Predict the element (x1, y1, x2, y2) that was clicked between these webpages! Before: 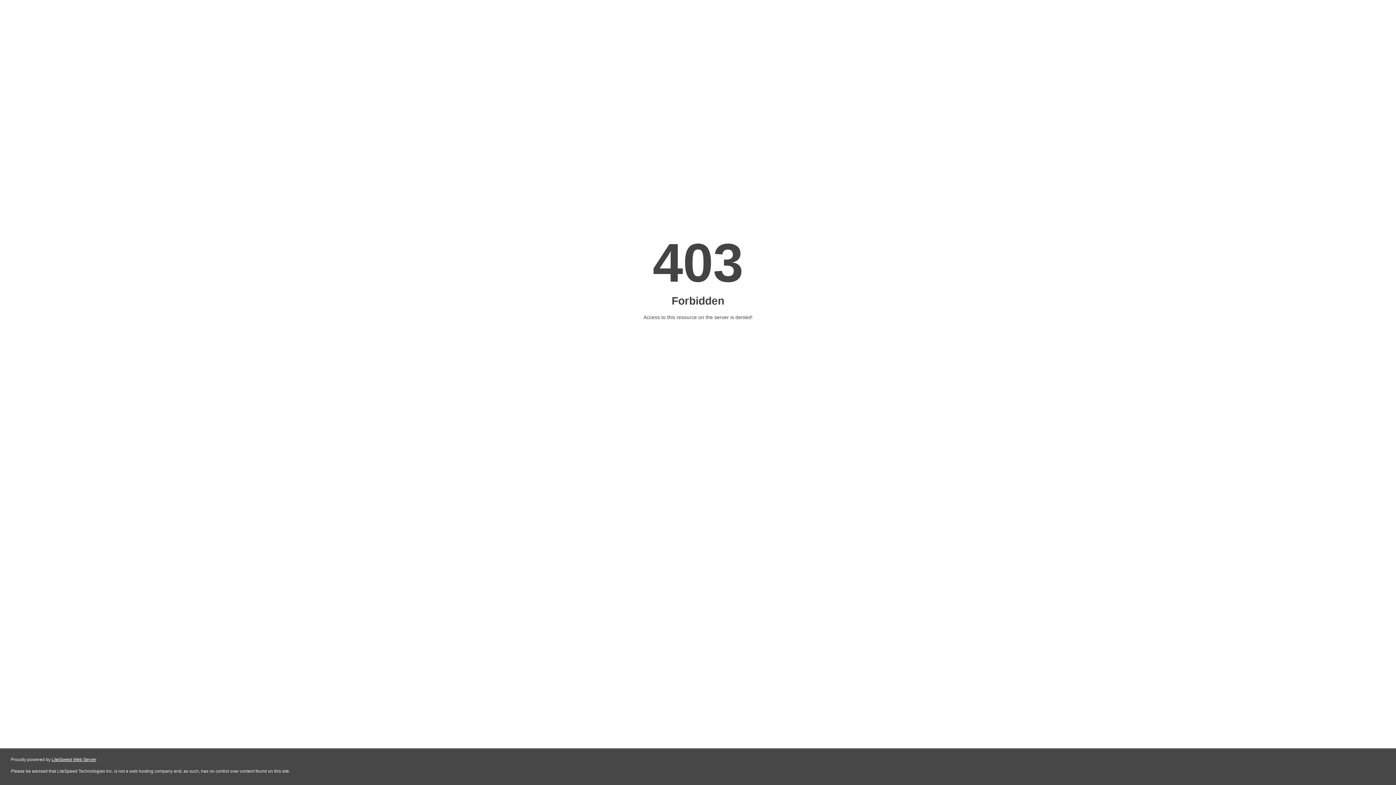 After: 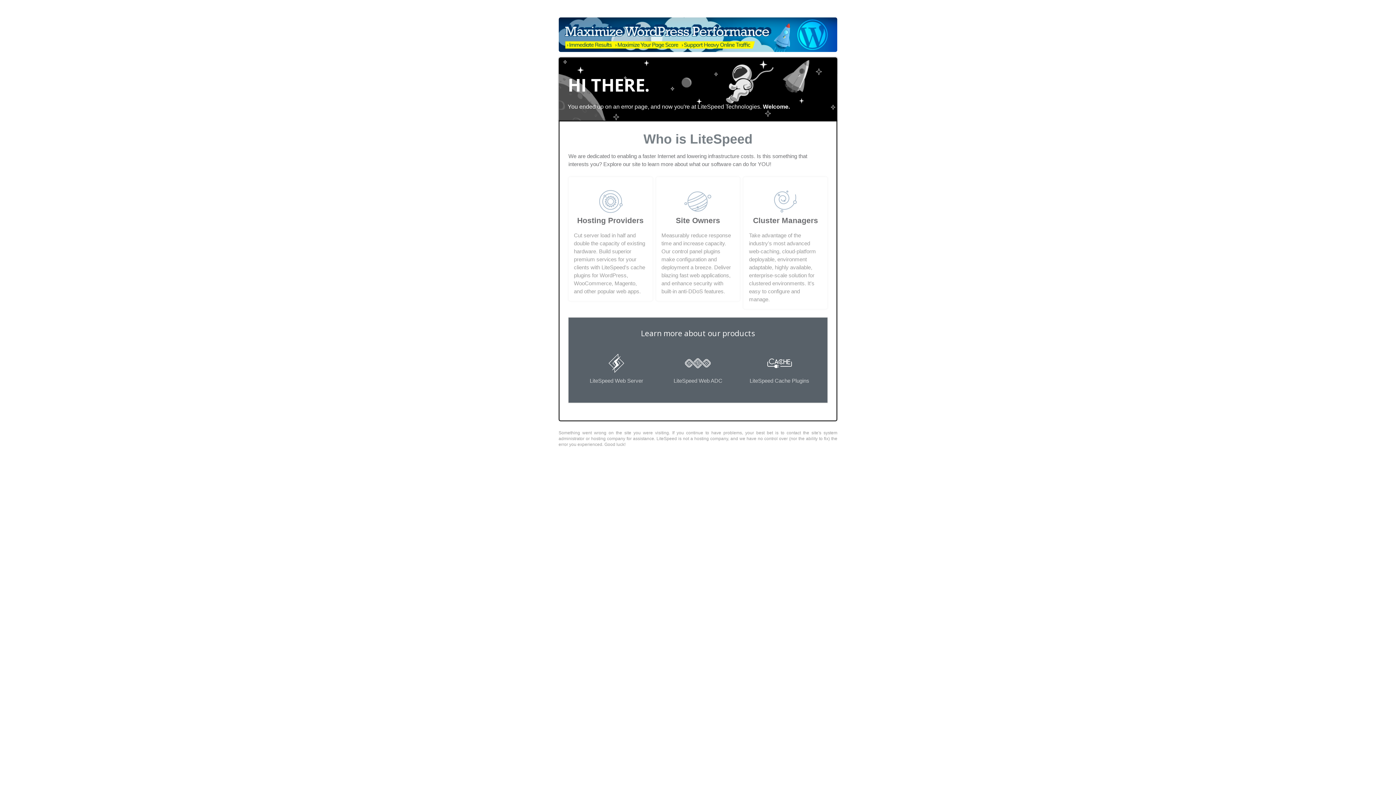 Action: bbox: (51, 757, 96, 762) label: LiteSpeed Web Server